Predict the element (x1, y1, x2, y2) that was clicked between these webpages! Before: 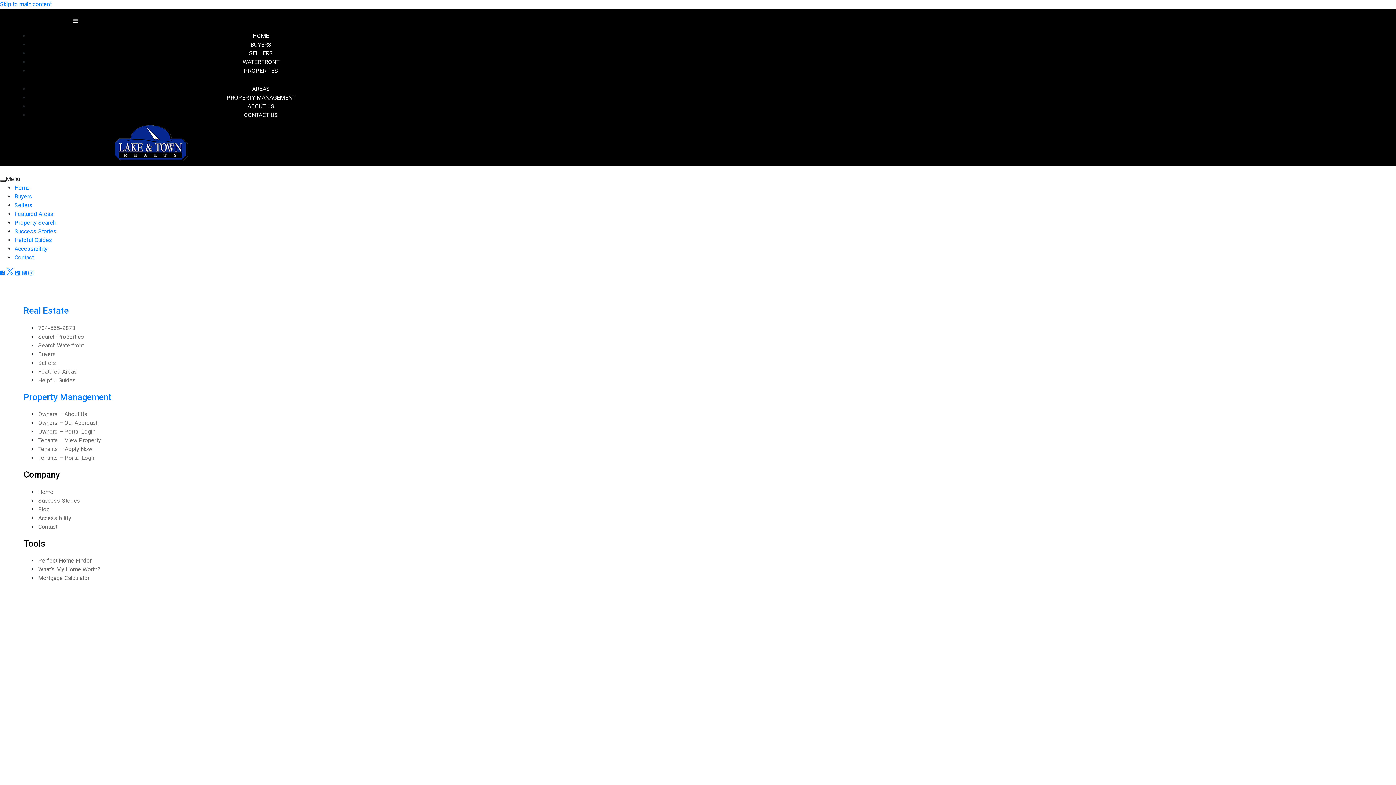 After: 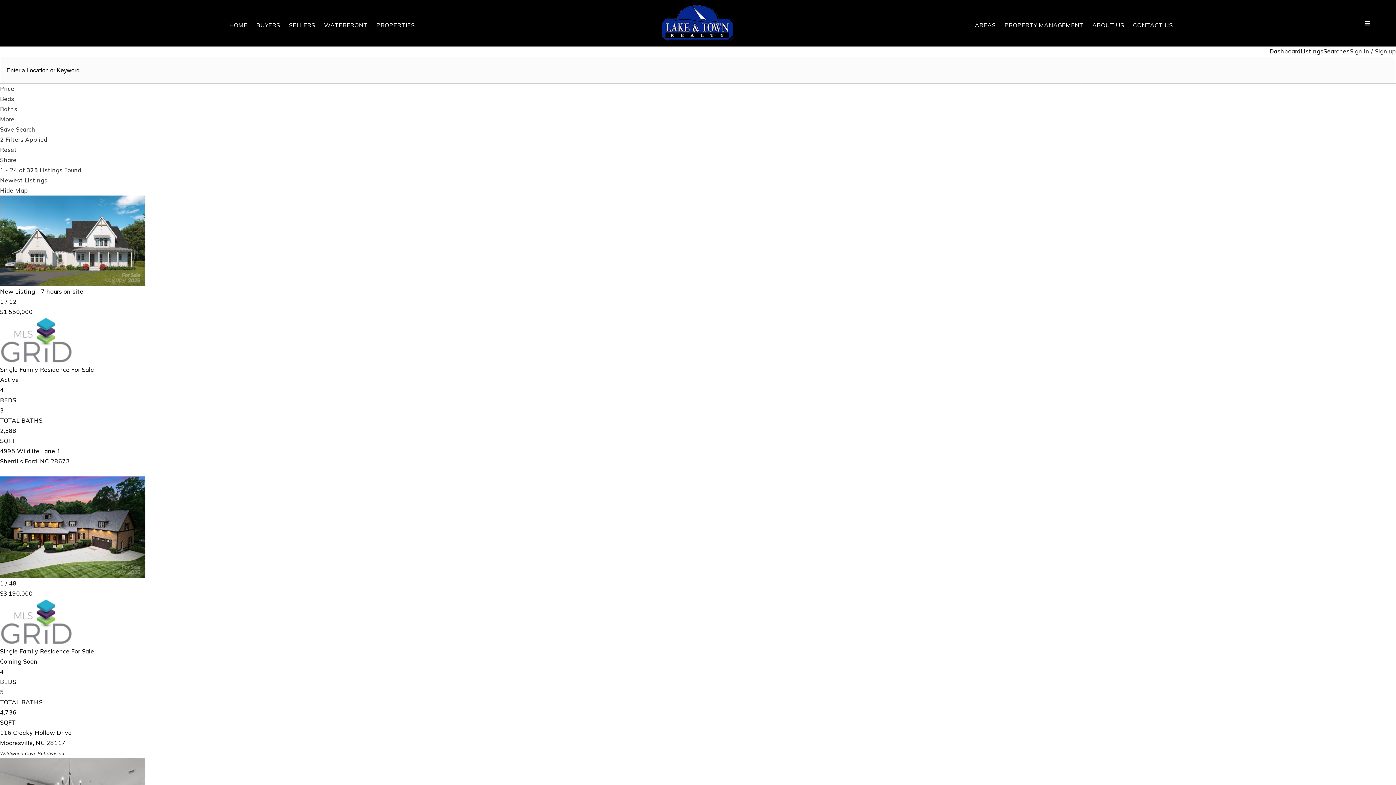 Action: label: PROPERTIES bbox: (244, 67, 278, 74)